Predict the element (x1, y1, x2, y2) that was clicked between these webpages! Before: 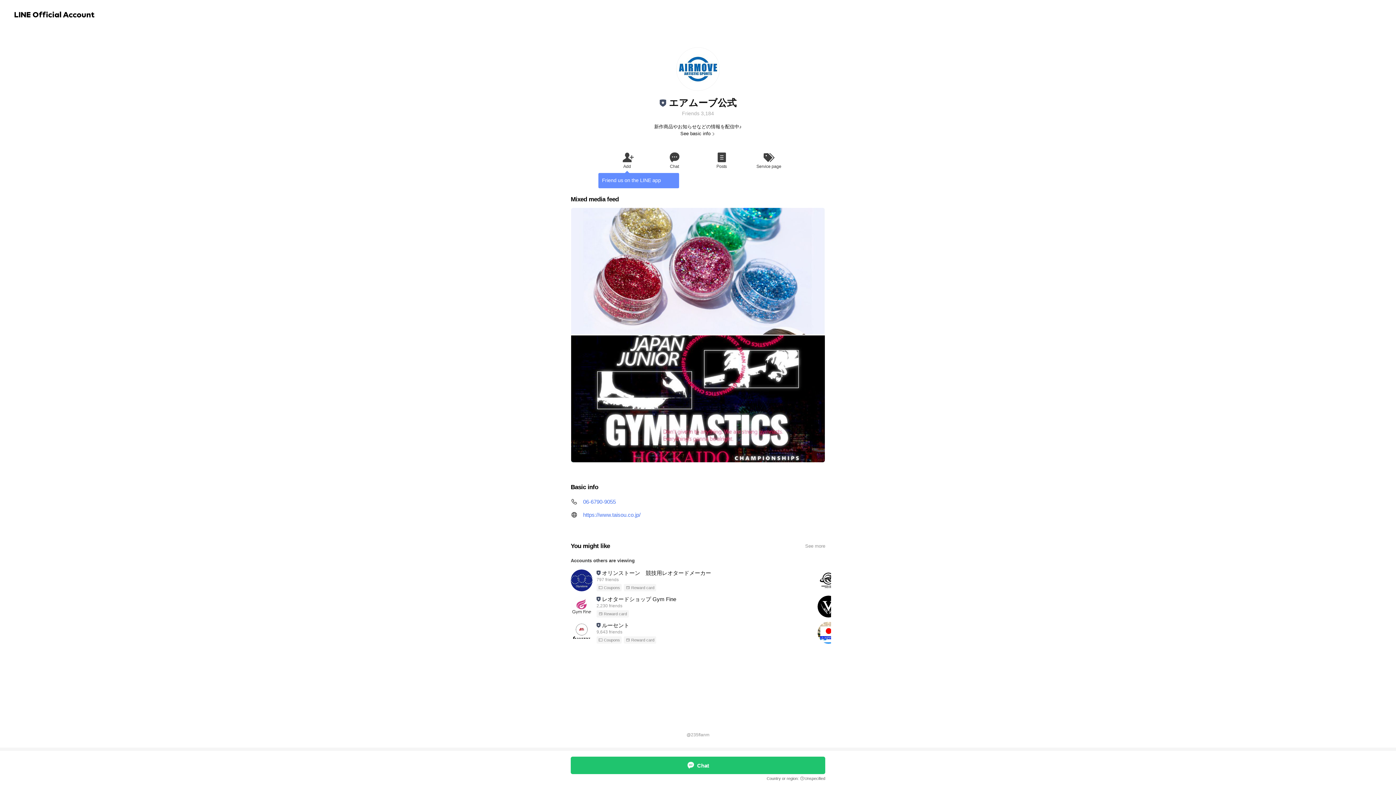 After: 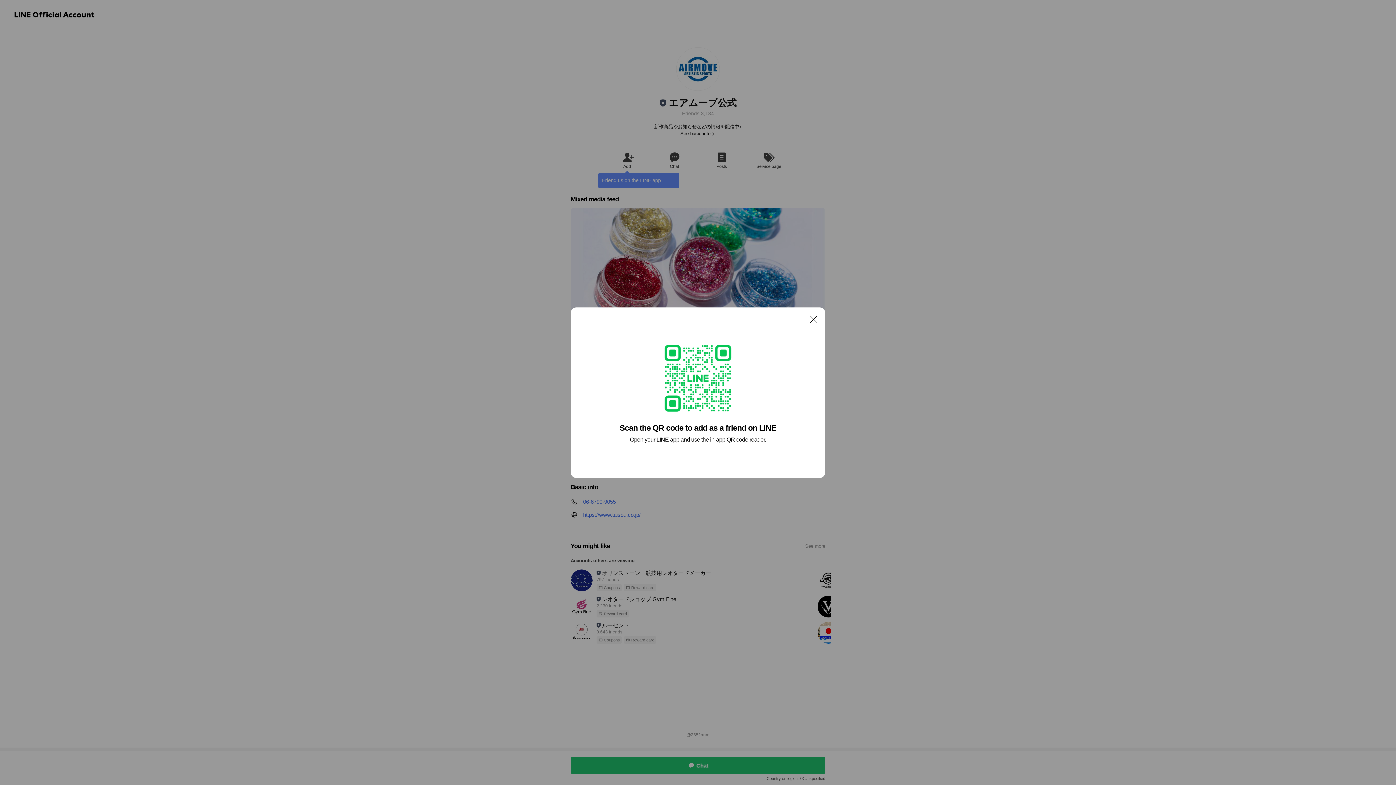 Action: label: Add bbox: (603, 150, 650, 169)